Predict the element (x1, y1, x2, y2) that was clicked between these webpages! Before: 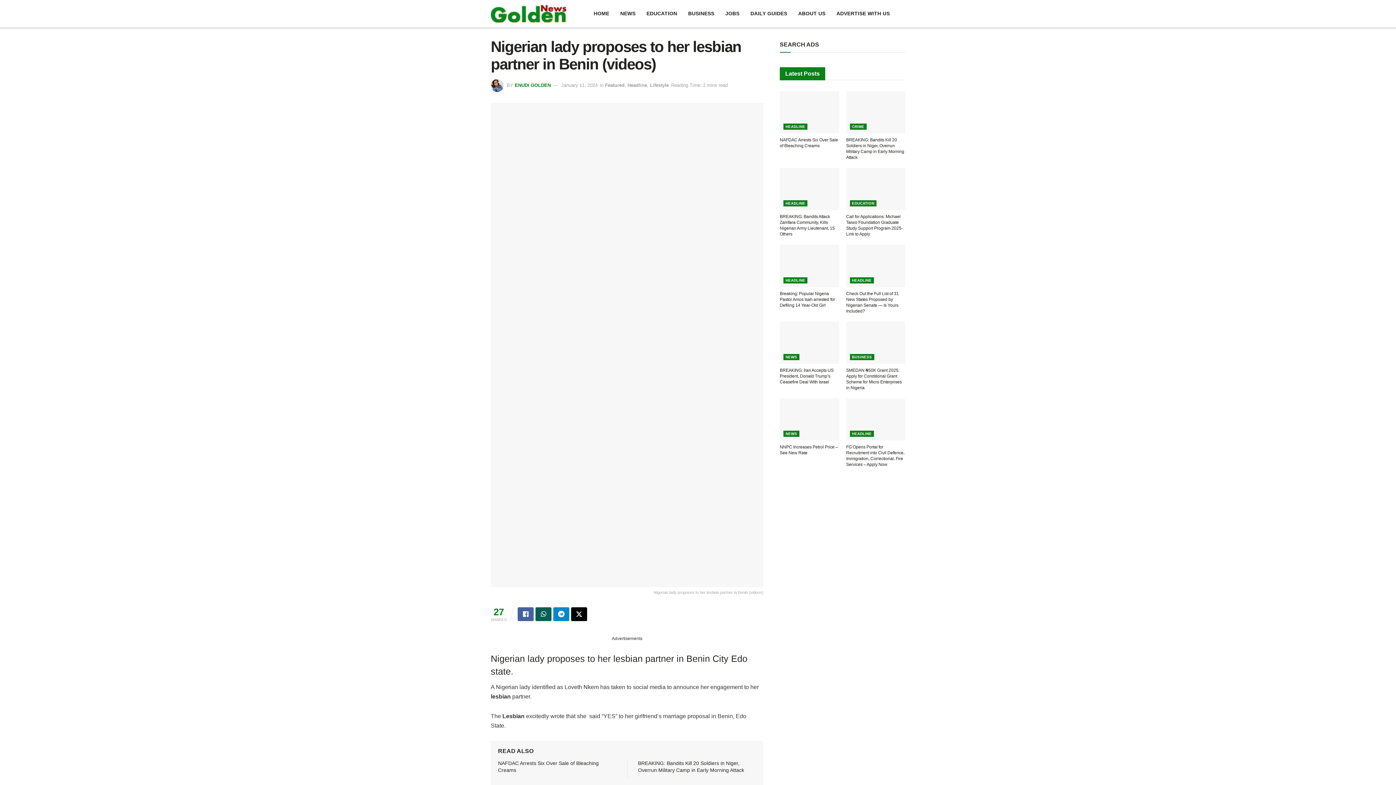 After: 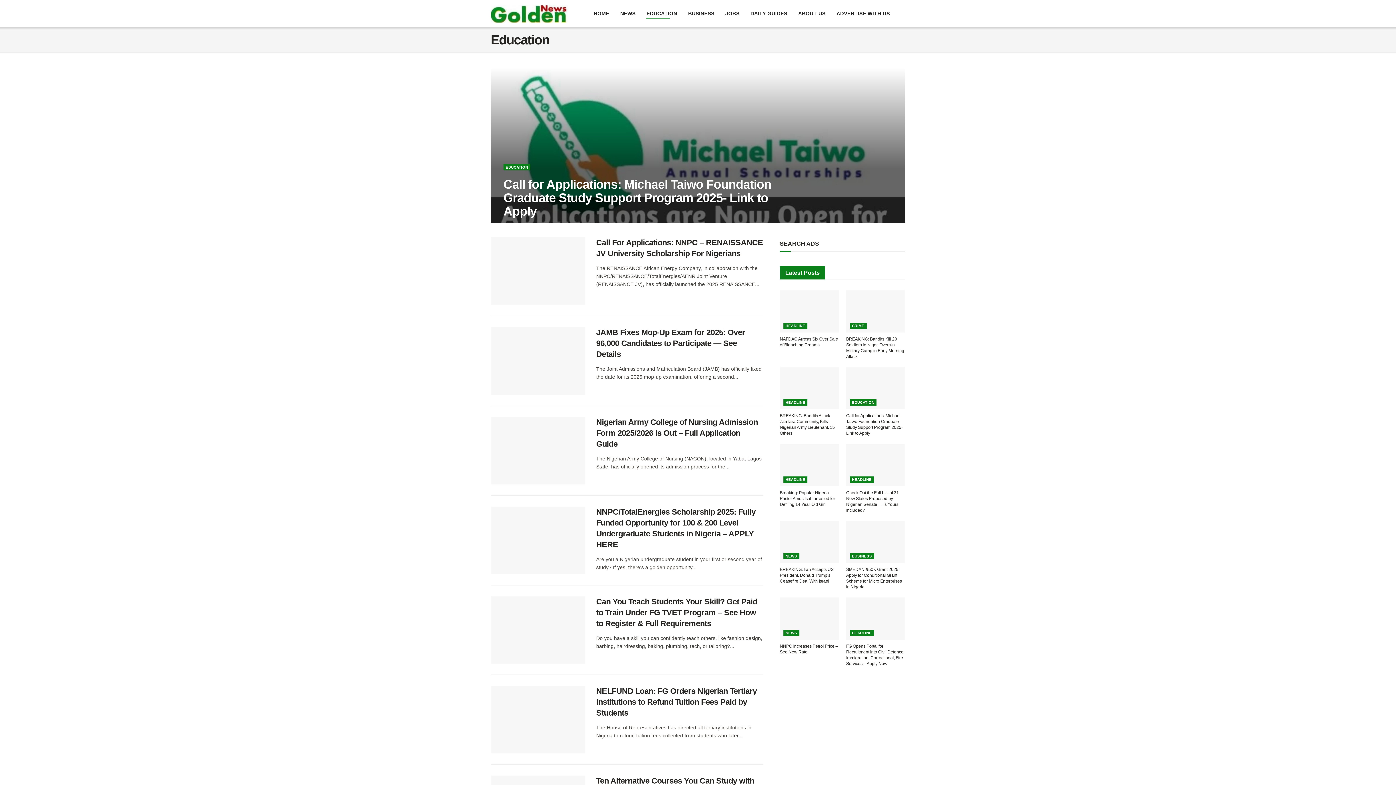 Action: label: EDUCATION bbox: (646, 8, 677, 18)